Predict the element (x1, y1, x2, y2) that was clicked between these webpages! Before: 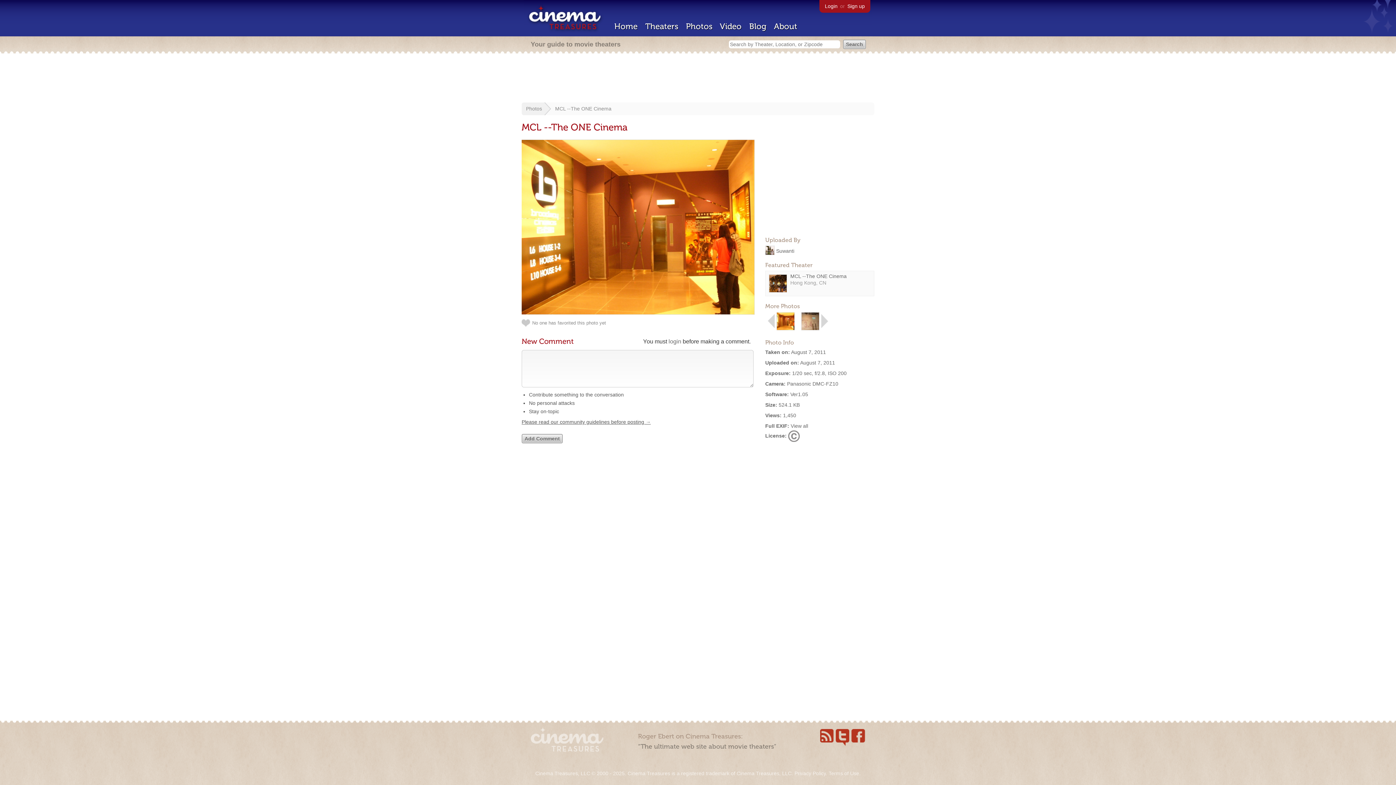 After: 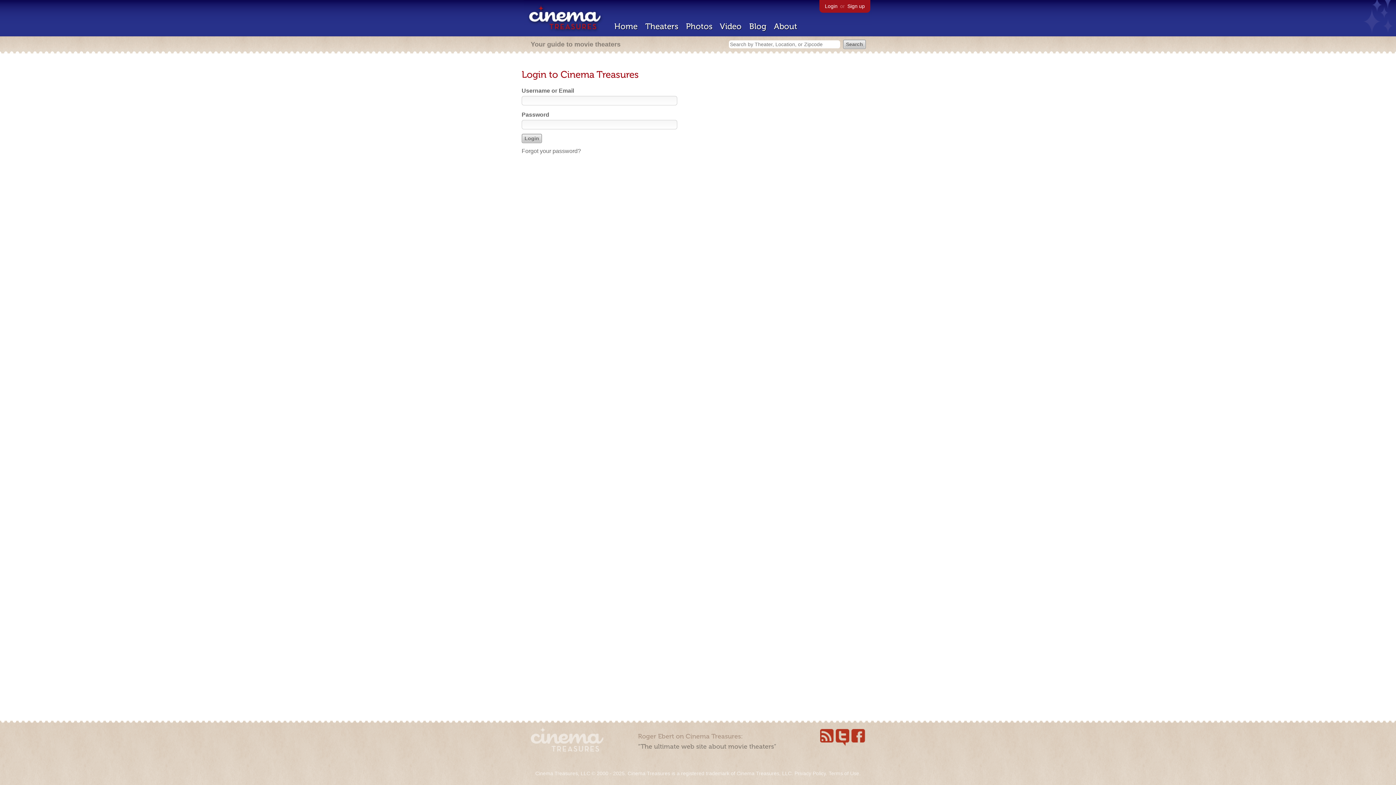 Action: bbox: (668, 338, 681, 344) label: login